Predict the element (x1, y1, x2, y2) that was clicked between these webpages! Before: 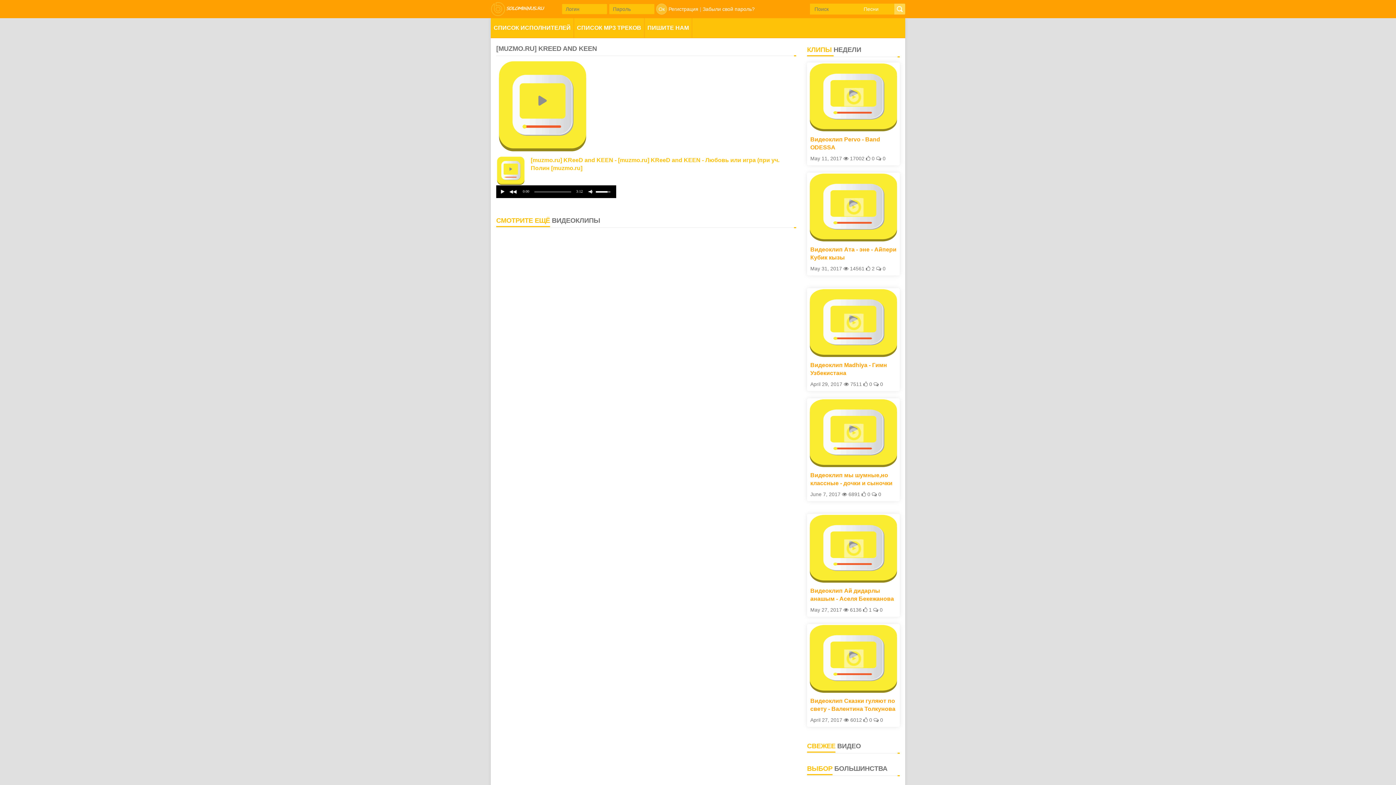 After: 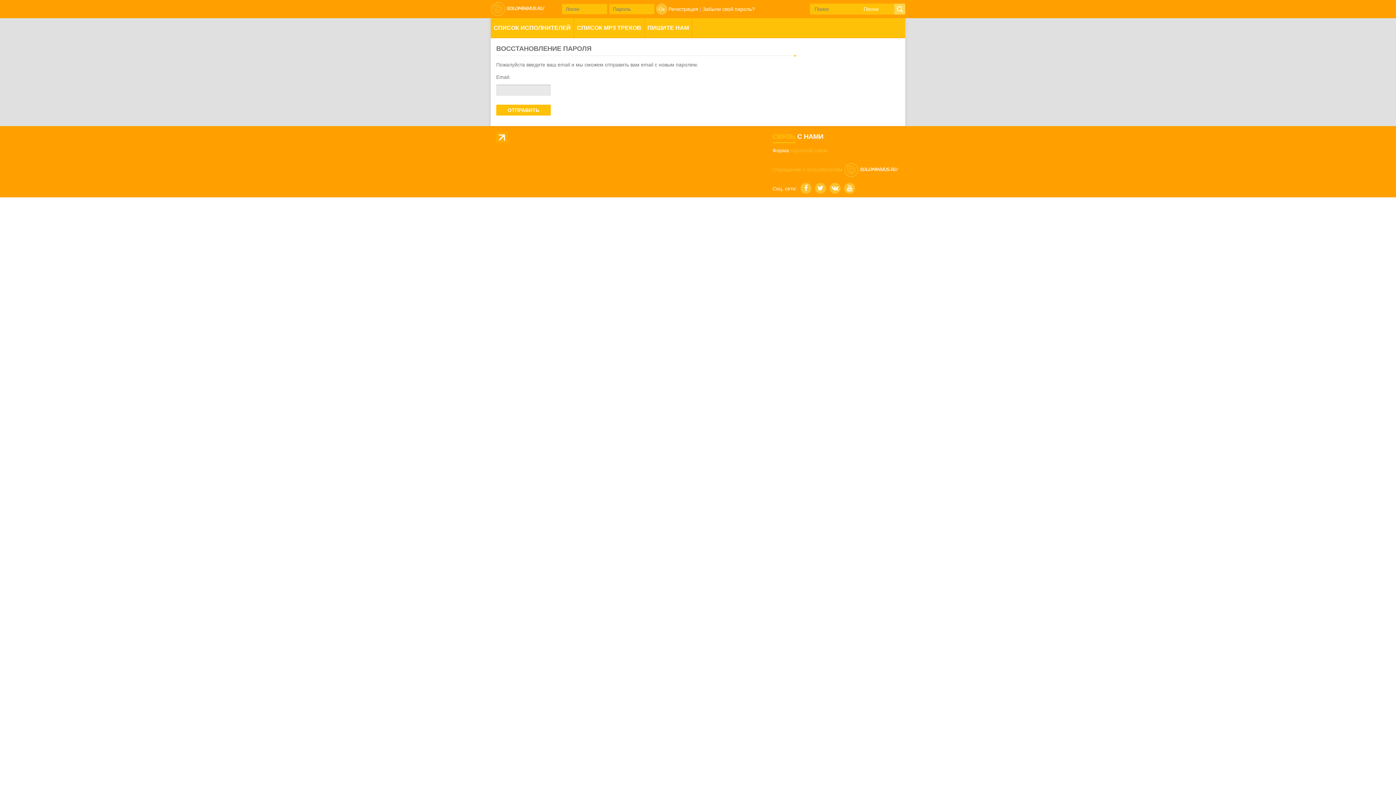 Action: bbox: (702, 4, 754, 14) label: Забыли свой пароль?